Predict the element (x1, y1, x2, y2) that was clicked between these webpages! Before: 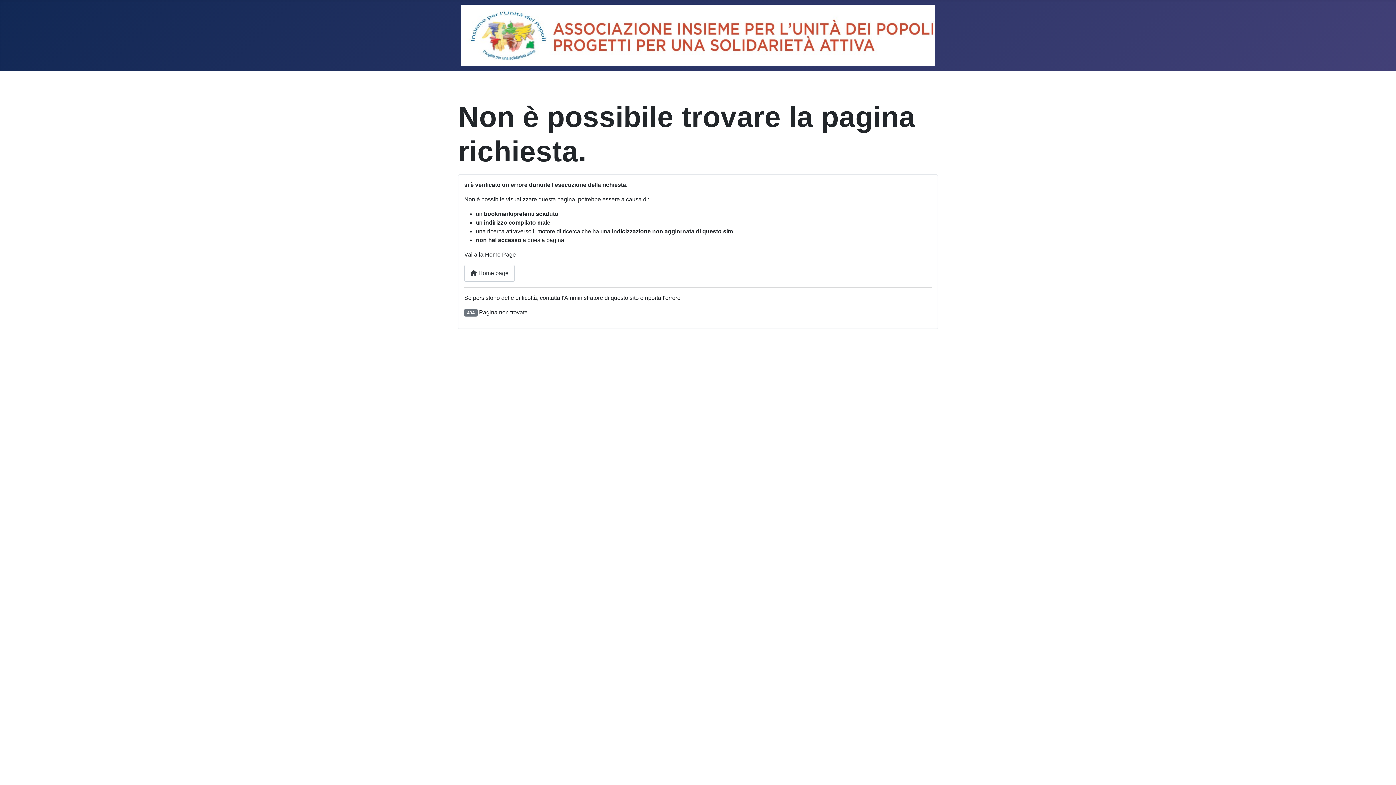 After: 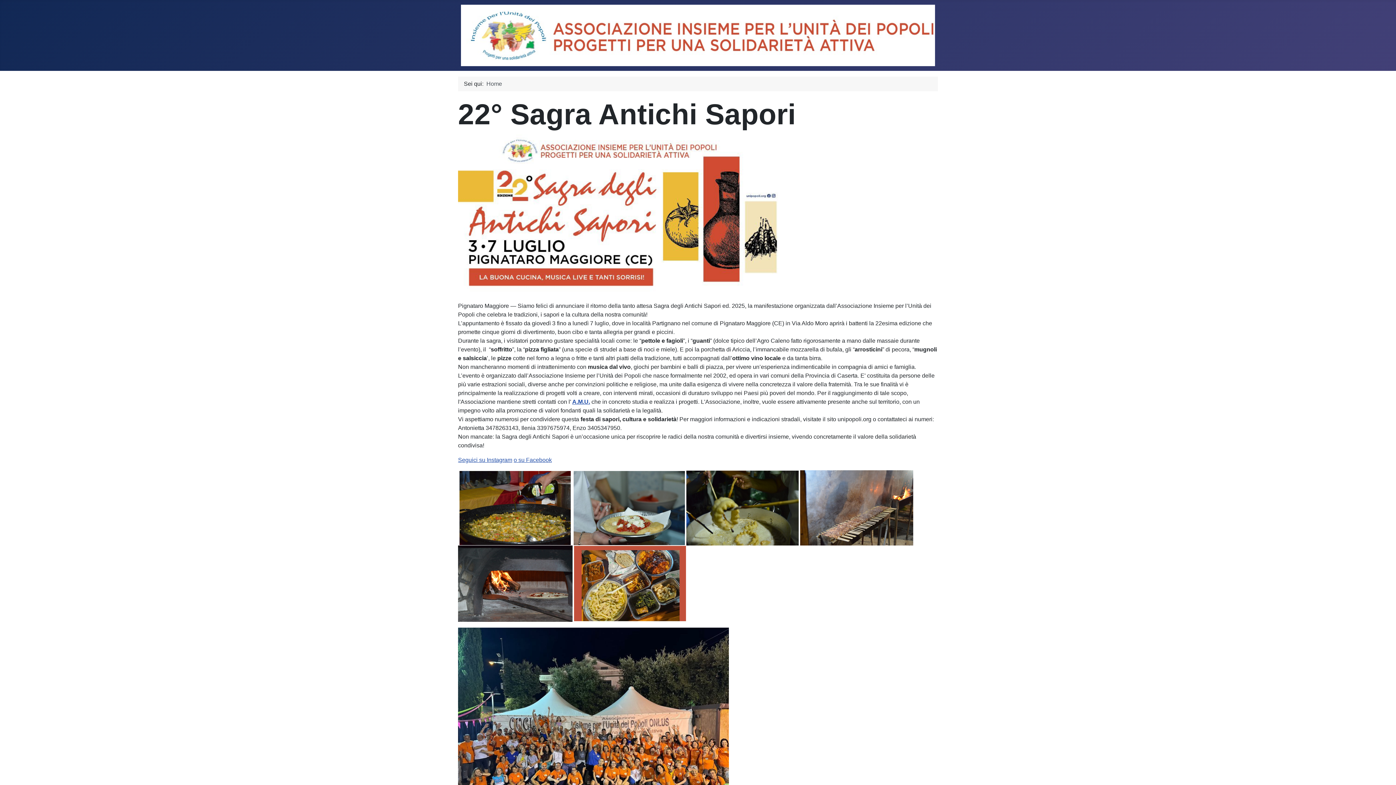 Action: label:  Home page bbox: (464, 265, 514, 281)